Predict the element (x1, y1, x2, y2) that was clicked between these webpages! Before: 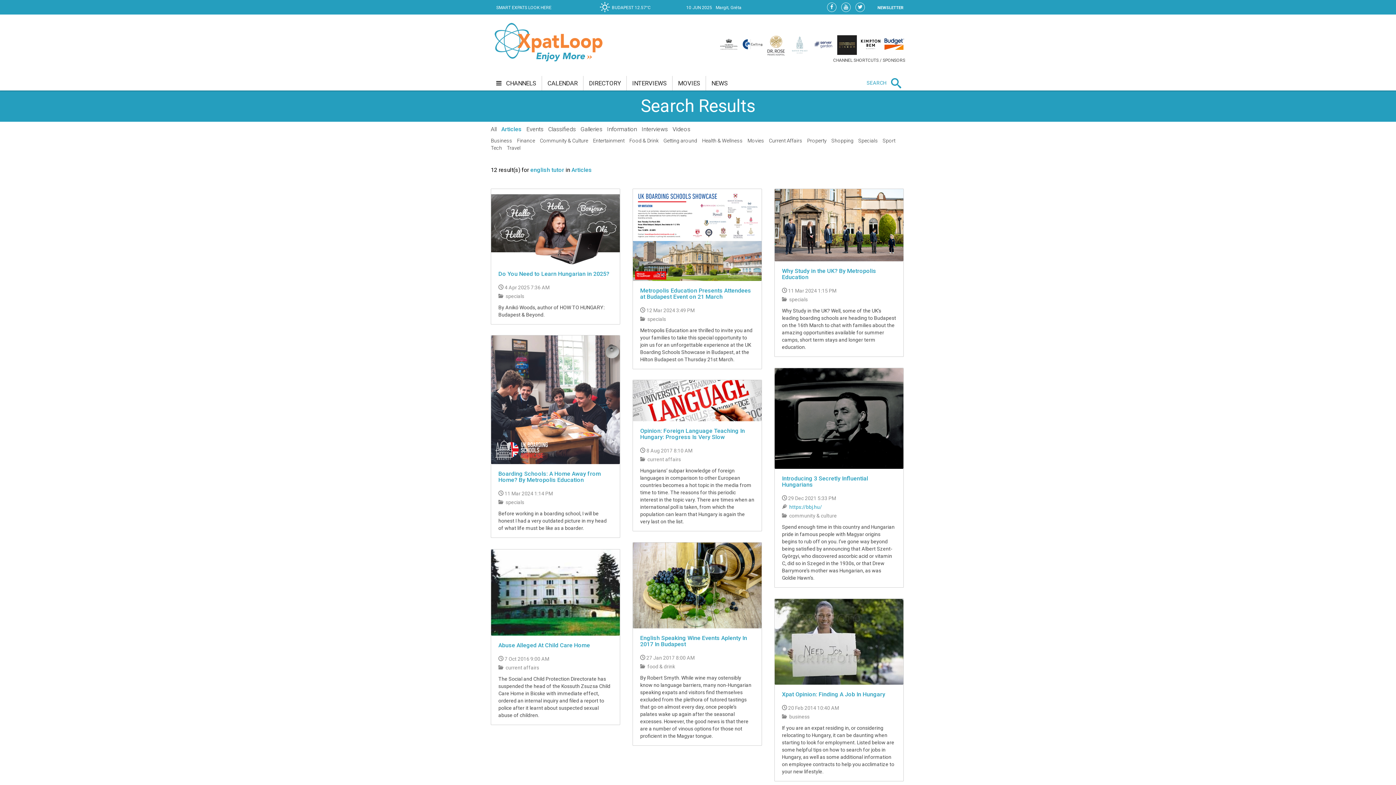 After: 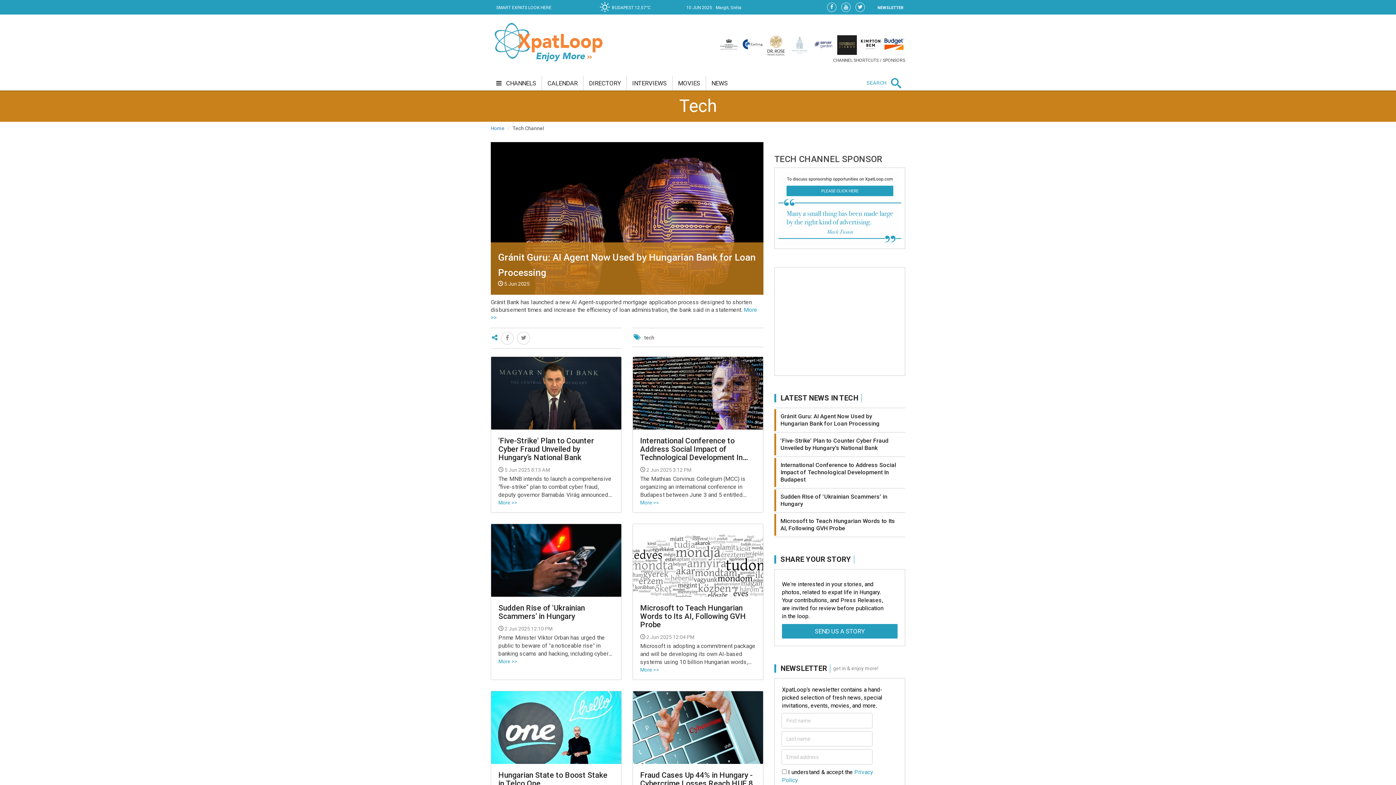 Action: bbox: (813, 35, 833, 53)